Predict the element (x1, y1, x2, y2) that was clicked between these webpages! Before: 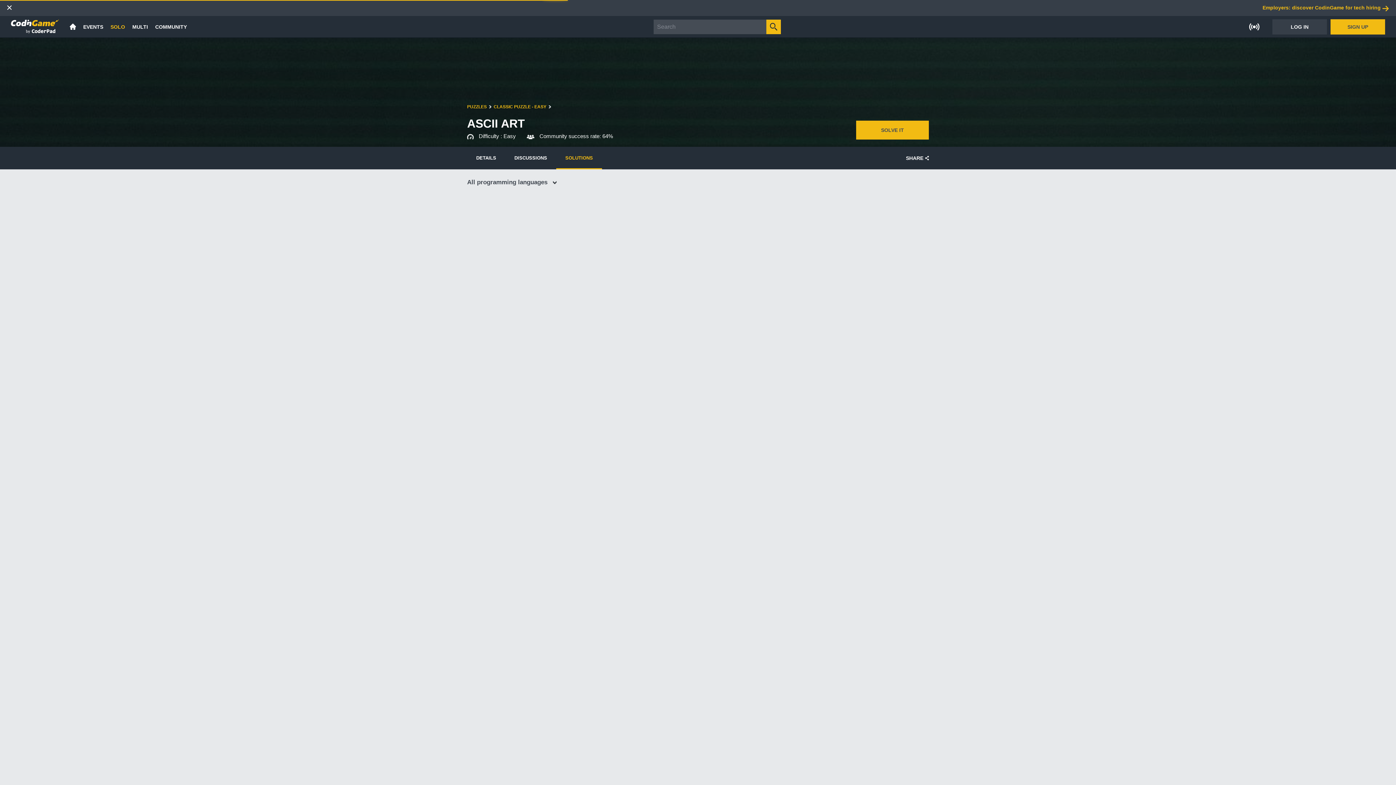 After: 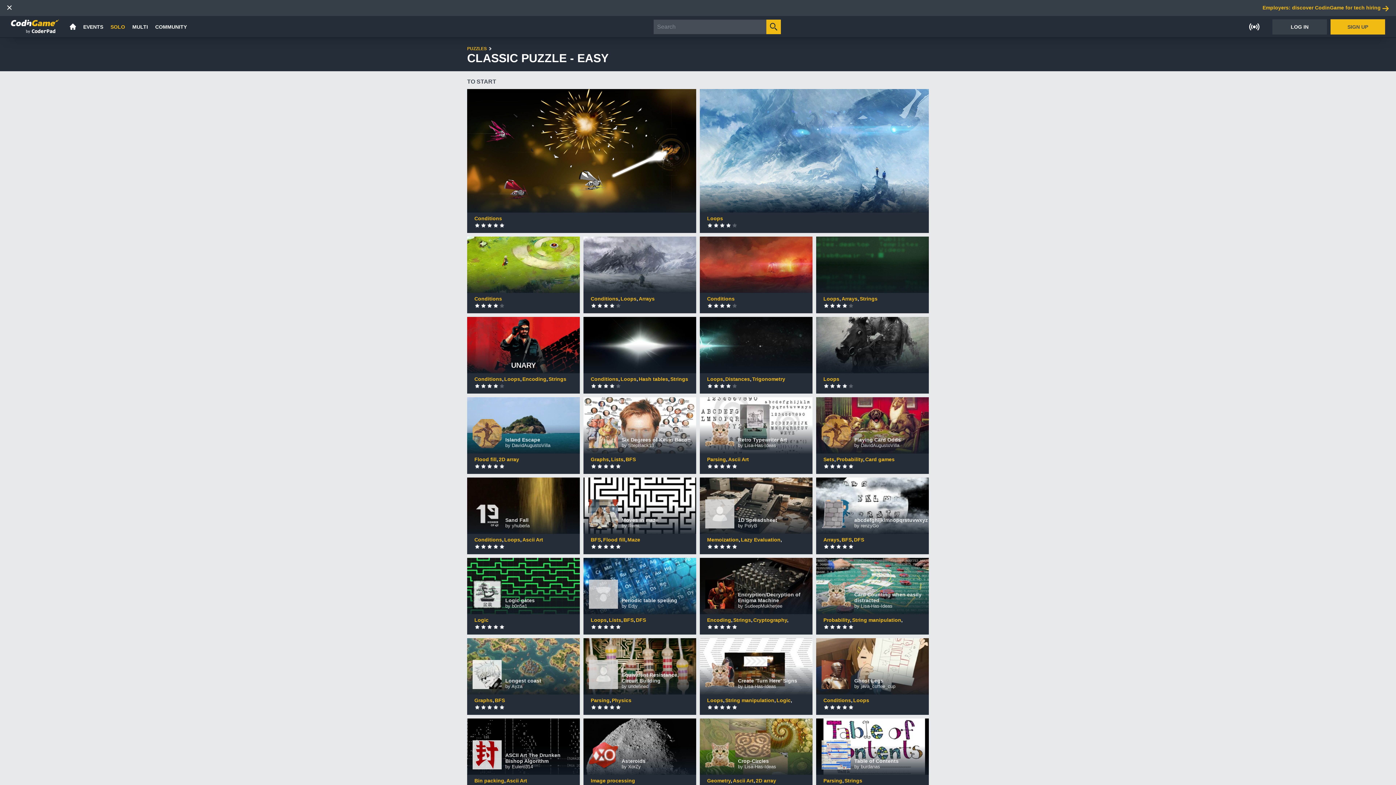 Action: bbox: (493, 104, 547, 109) label: CLASSIC PUZZLE - EASY 